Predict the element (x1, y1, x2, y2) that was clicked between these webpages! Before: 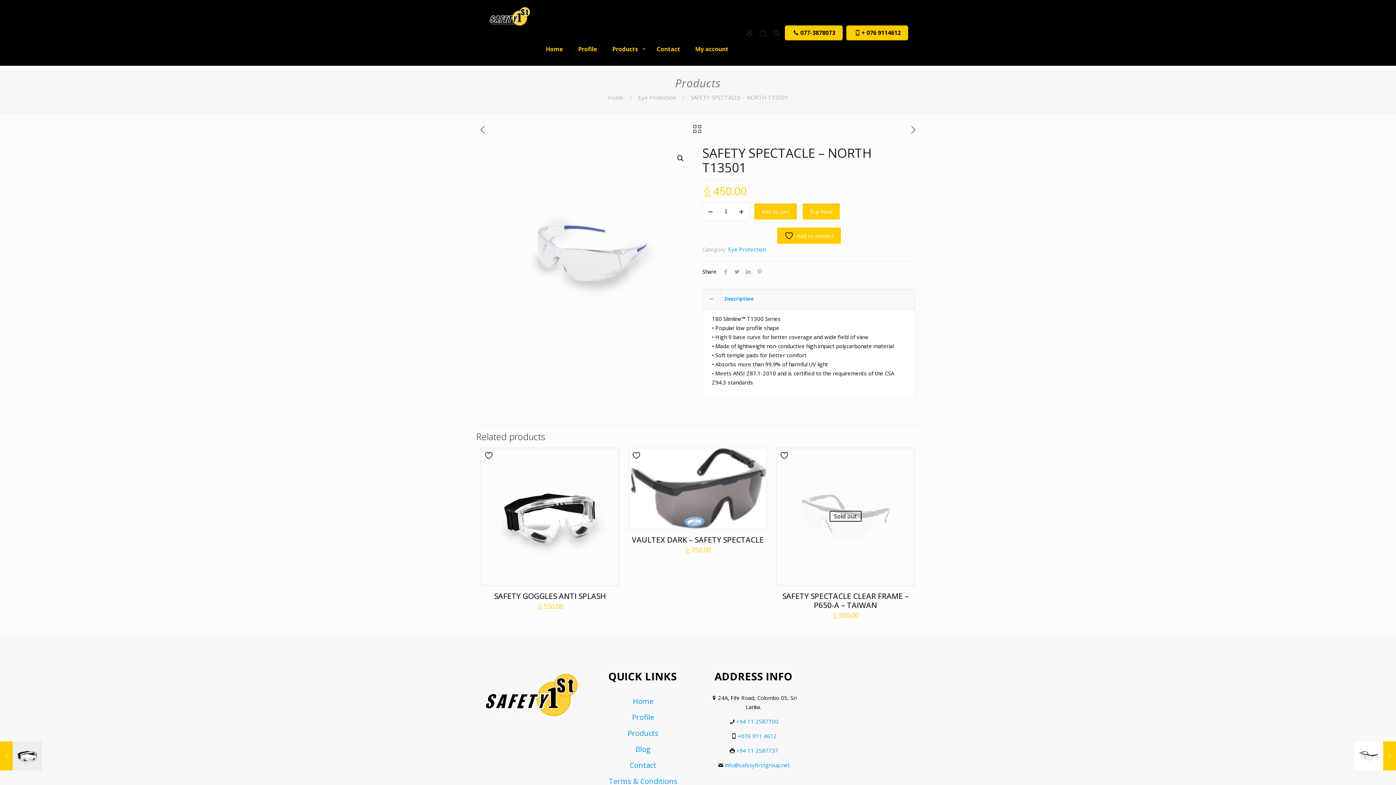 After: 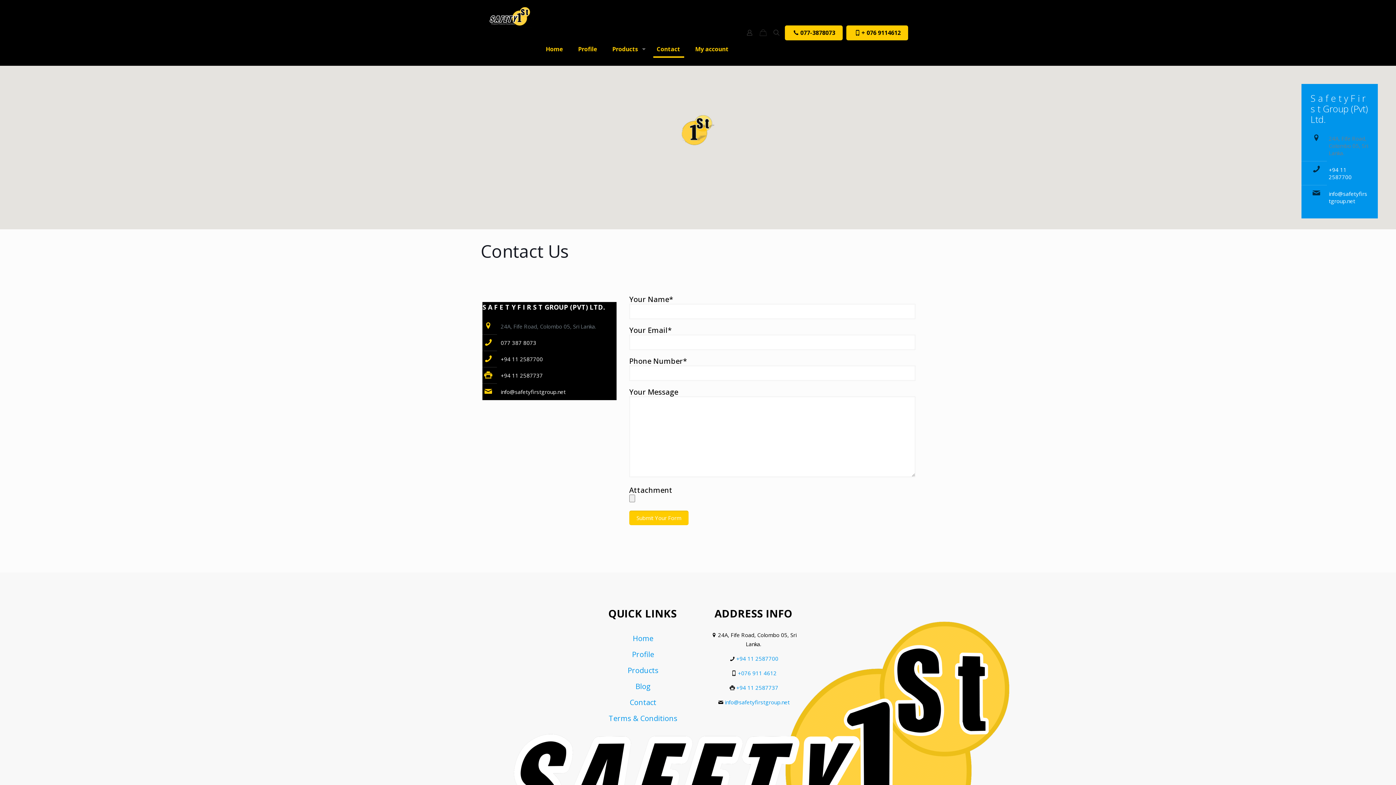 Action: label: Contact bbox: (649, 32, 688, 65)